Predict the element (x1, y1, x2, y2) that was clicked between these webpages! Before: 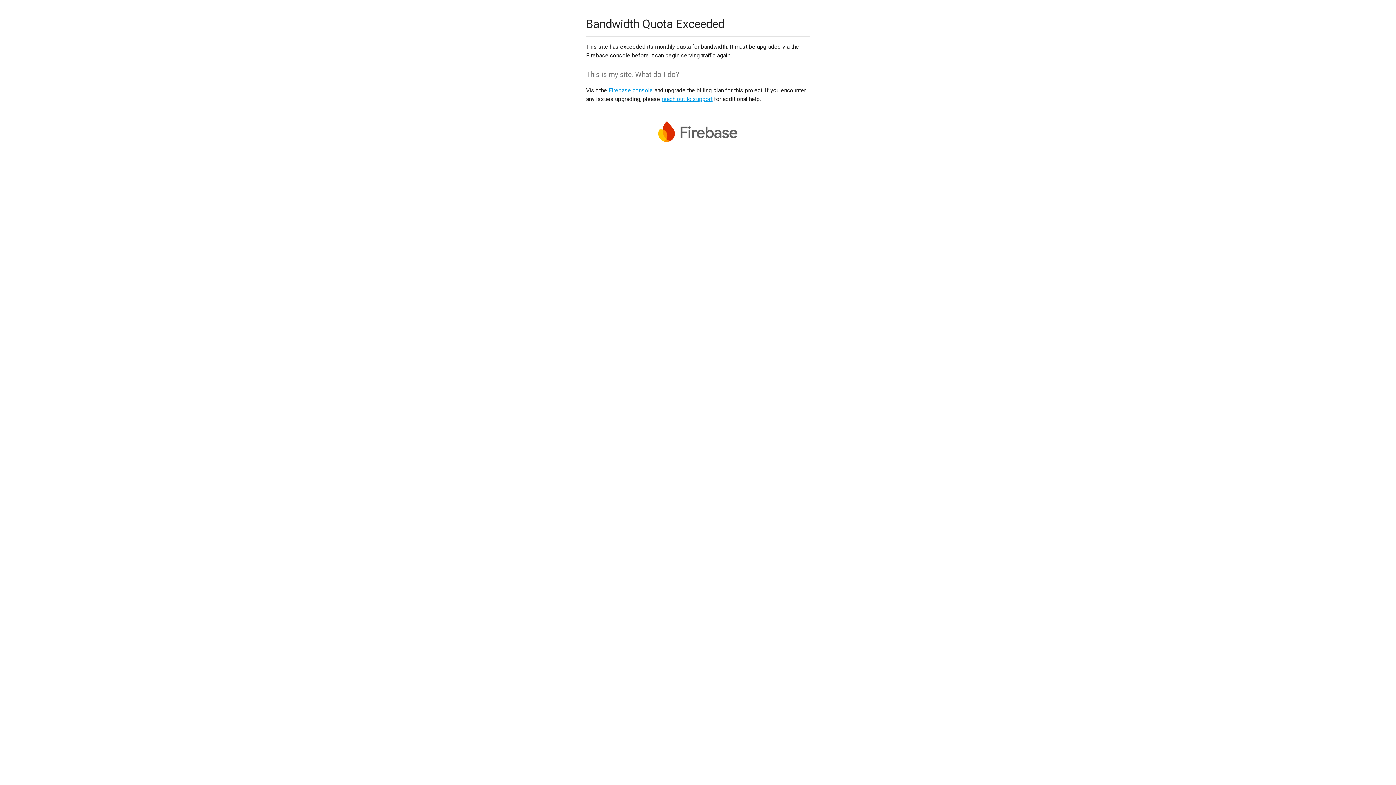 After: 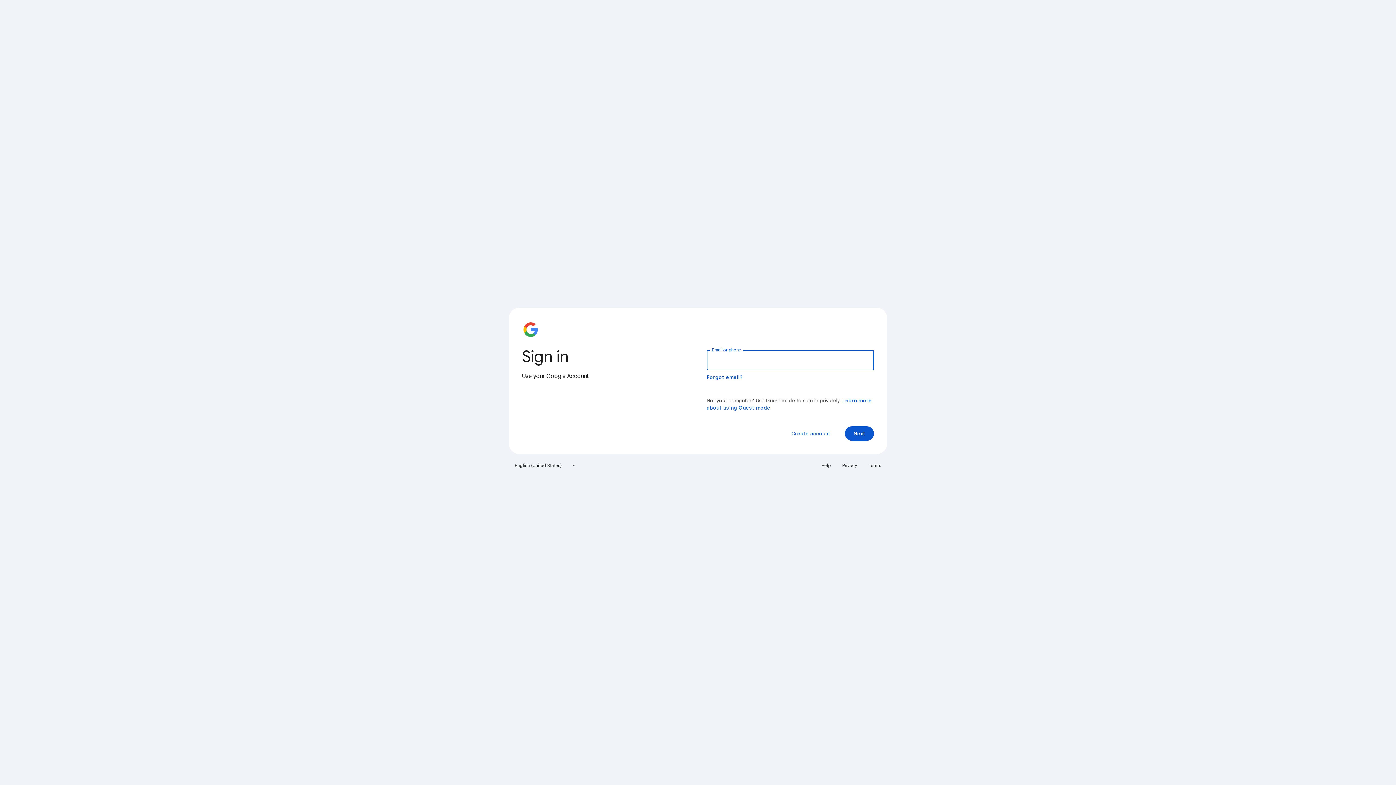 Action: label: Firebase console bbox: (608, 86, 653, 93)